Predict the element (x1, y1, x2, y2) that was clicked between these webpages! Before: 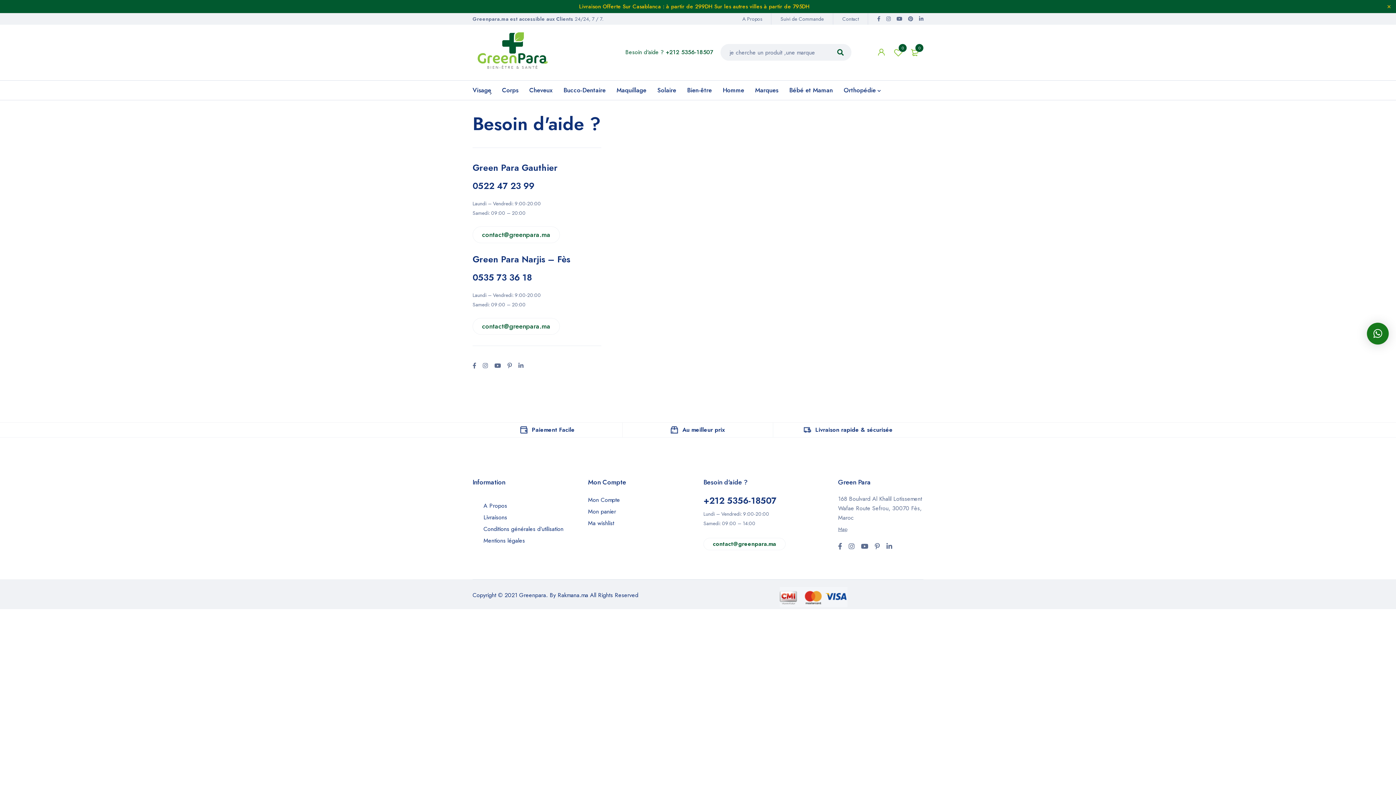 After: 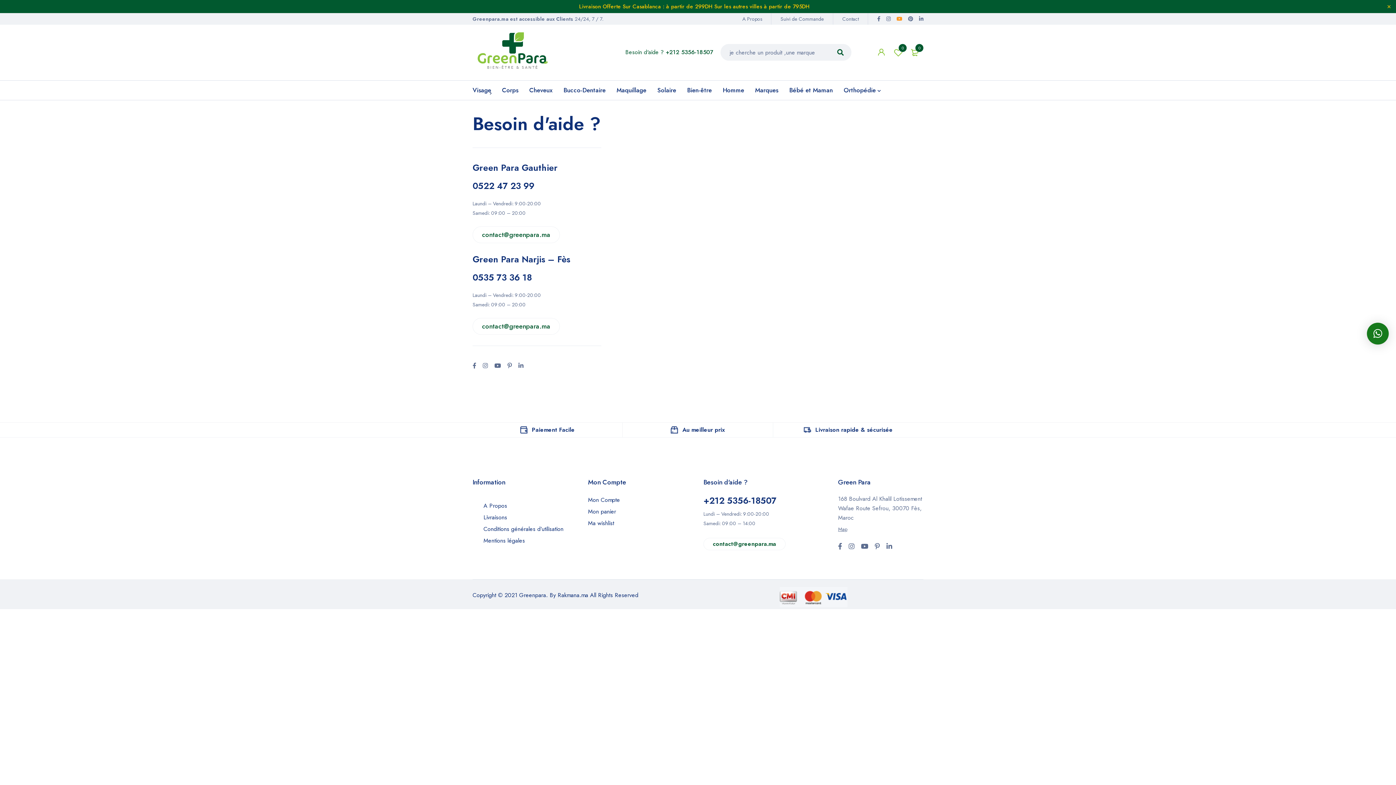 Action: bbox: (896, 15, 902, 22)